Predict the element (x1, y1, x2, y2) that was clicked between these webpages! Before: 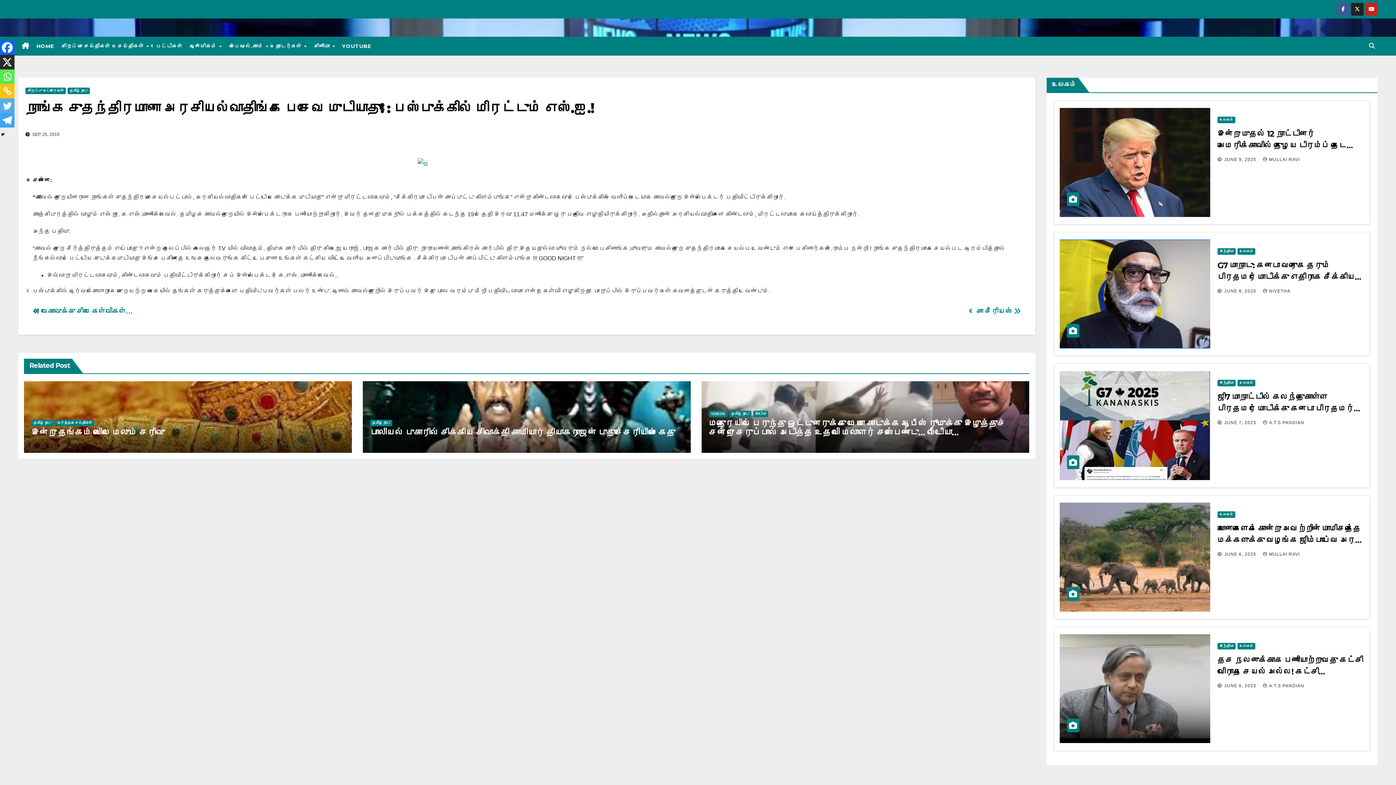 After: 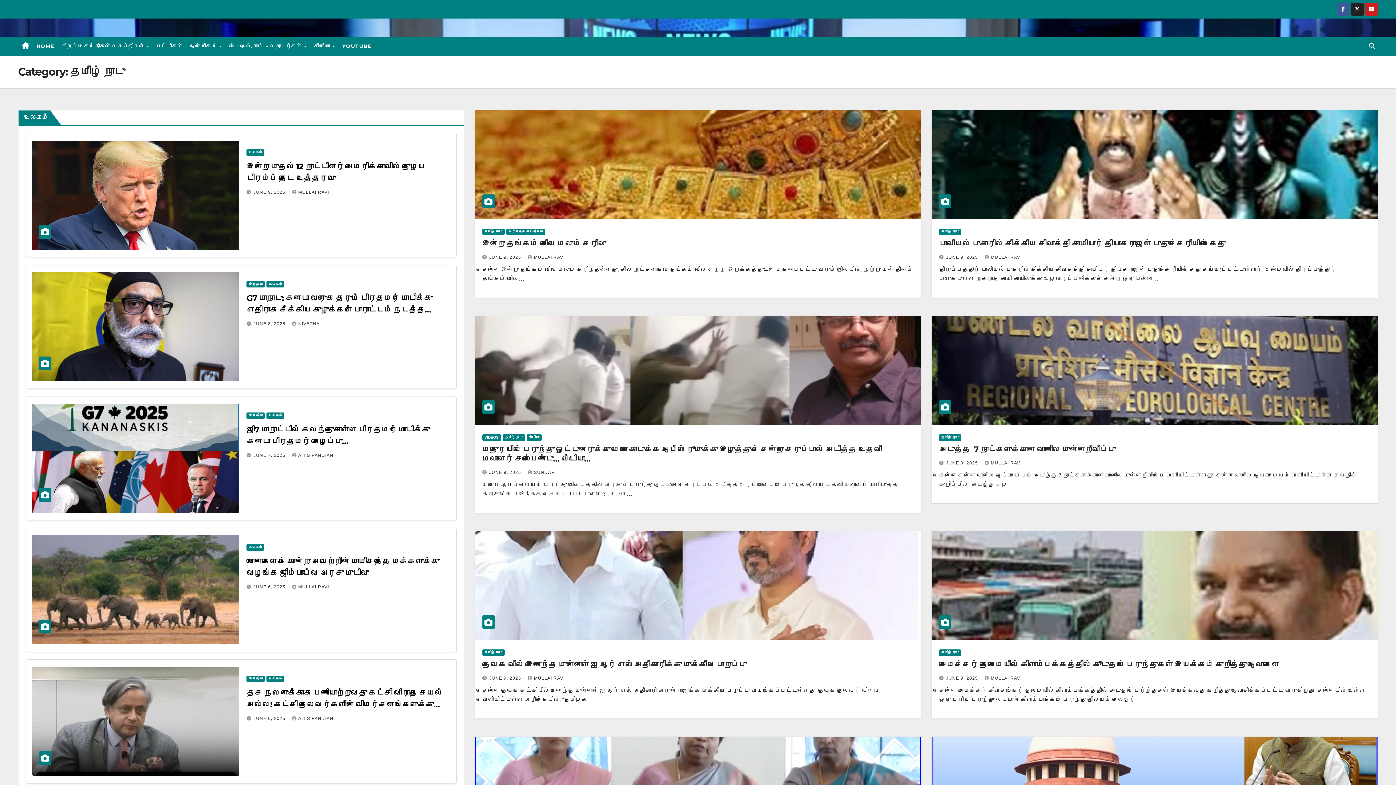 Action: label: தமிழ் நாடு bbox: (31, 420, 53, 426)